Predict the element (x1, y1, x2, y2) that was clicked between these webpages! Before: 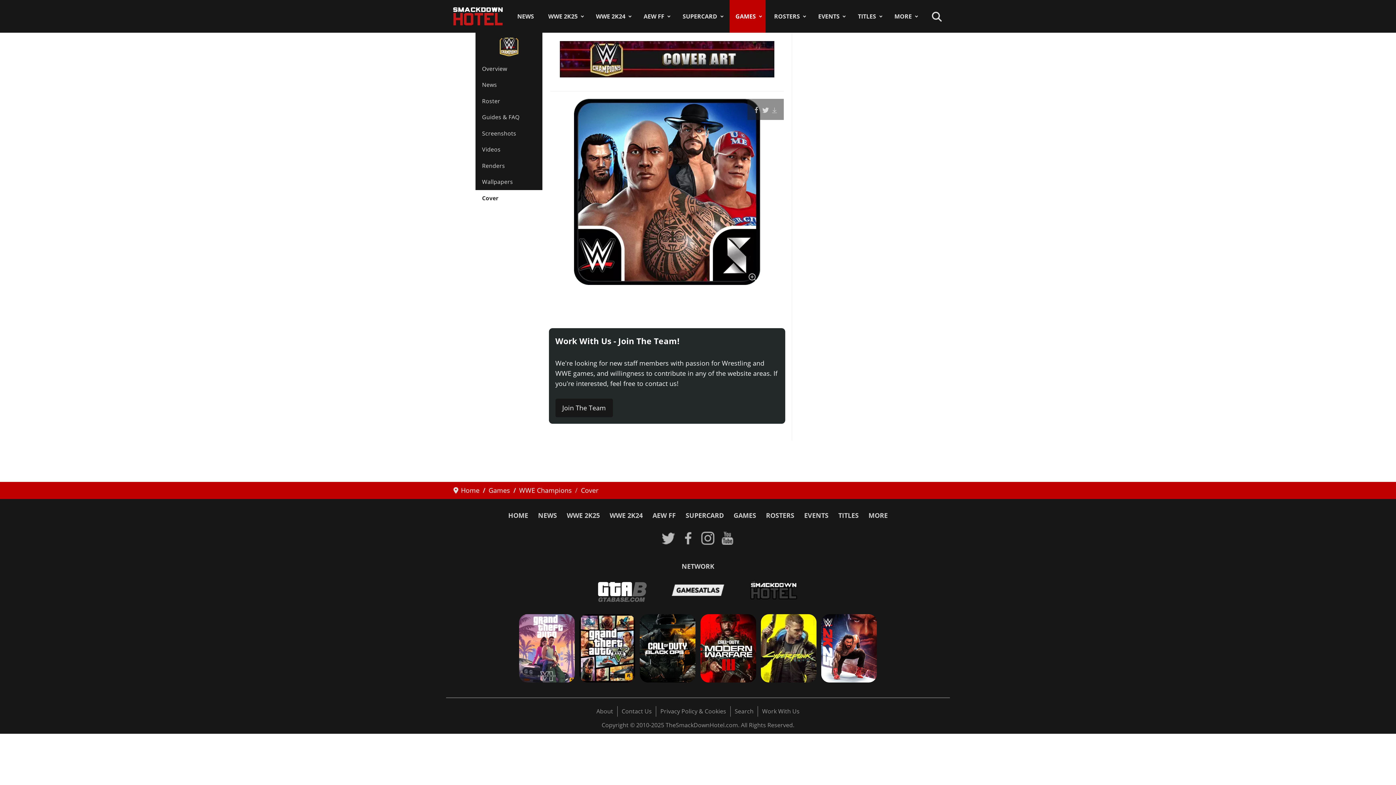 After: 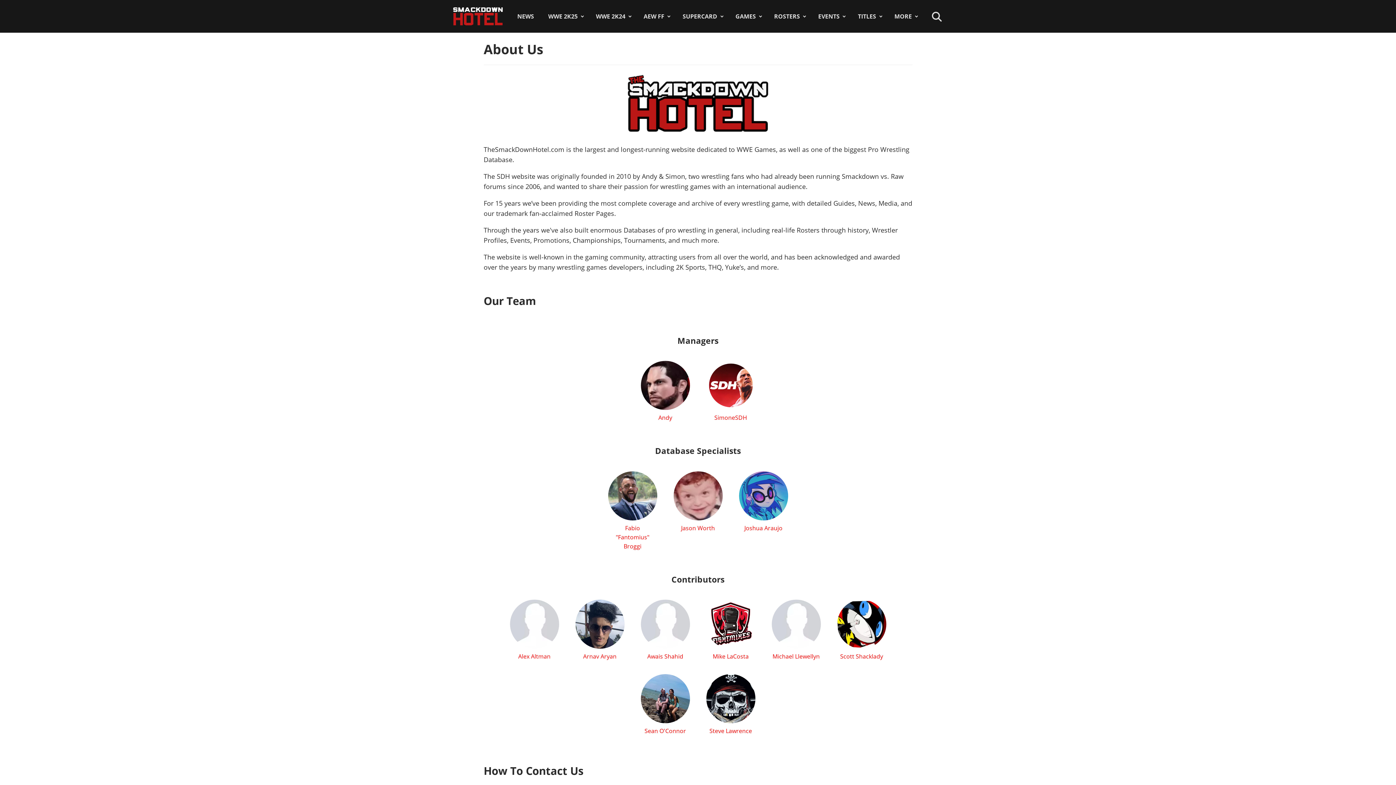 Action: label: About bbox: (592, 706, 617, 716)